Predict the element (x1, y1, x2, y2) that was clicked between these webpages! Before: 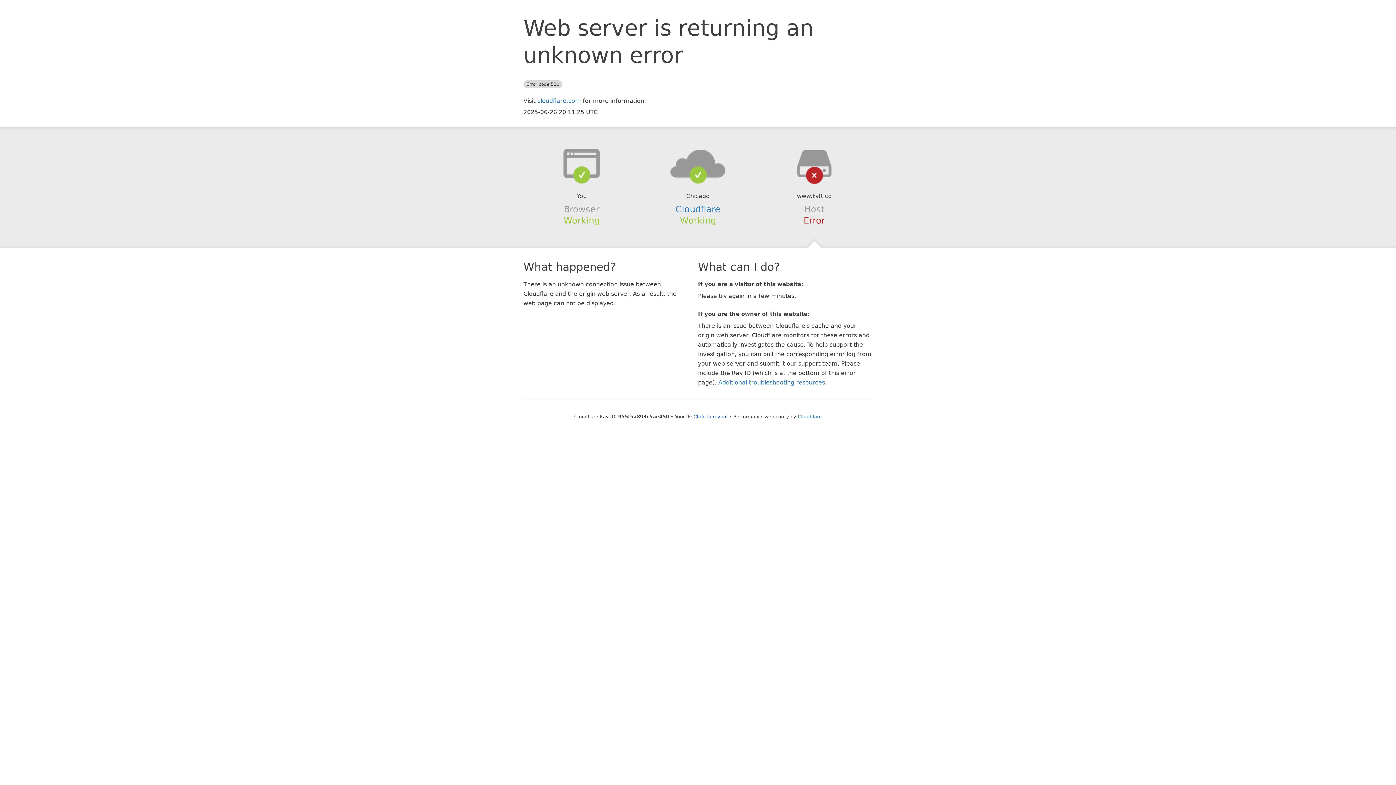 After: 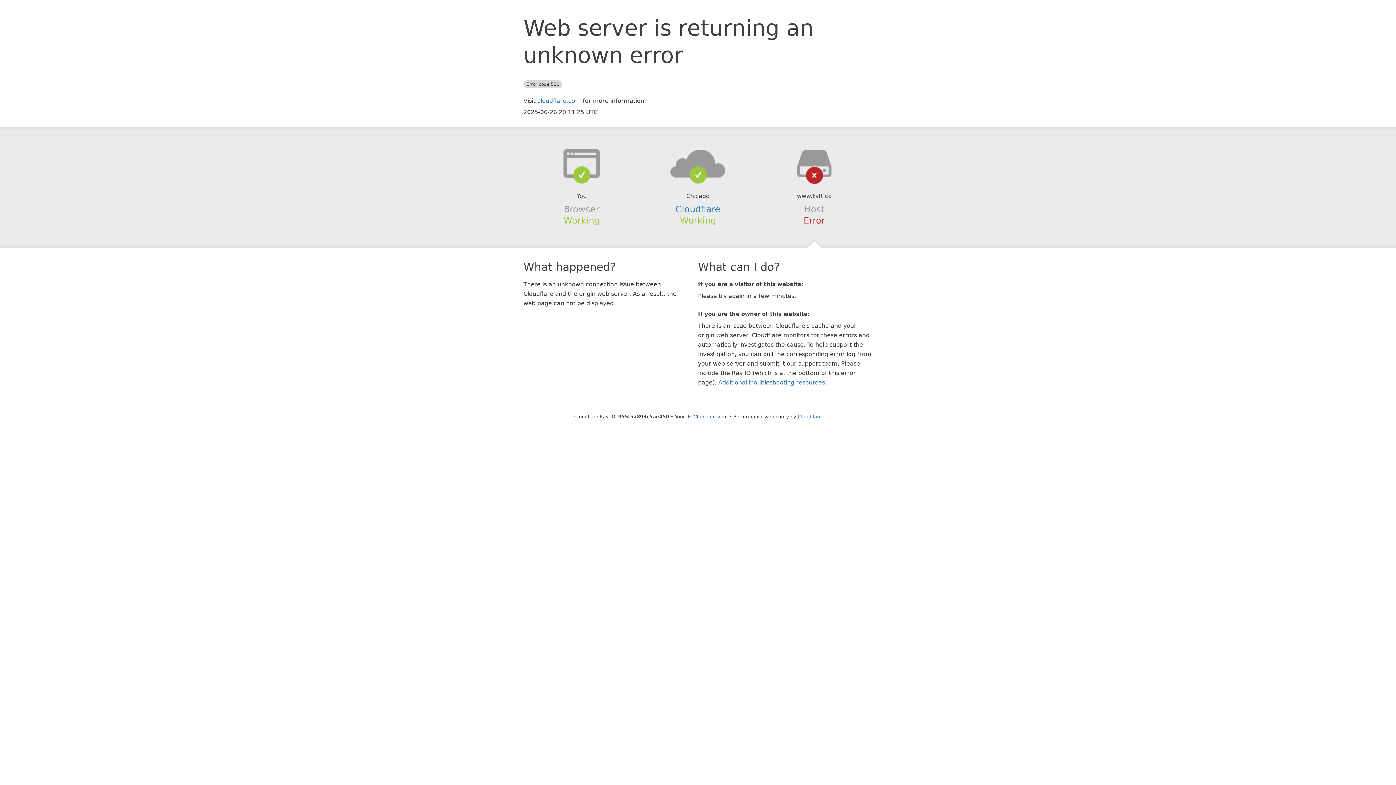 Action: bbox: (639, 148, 756, 178)